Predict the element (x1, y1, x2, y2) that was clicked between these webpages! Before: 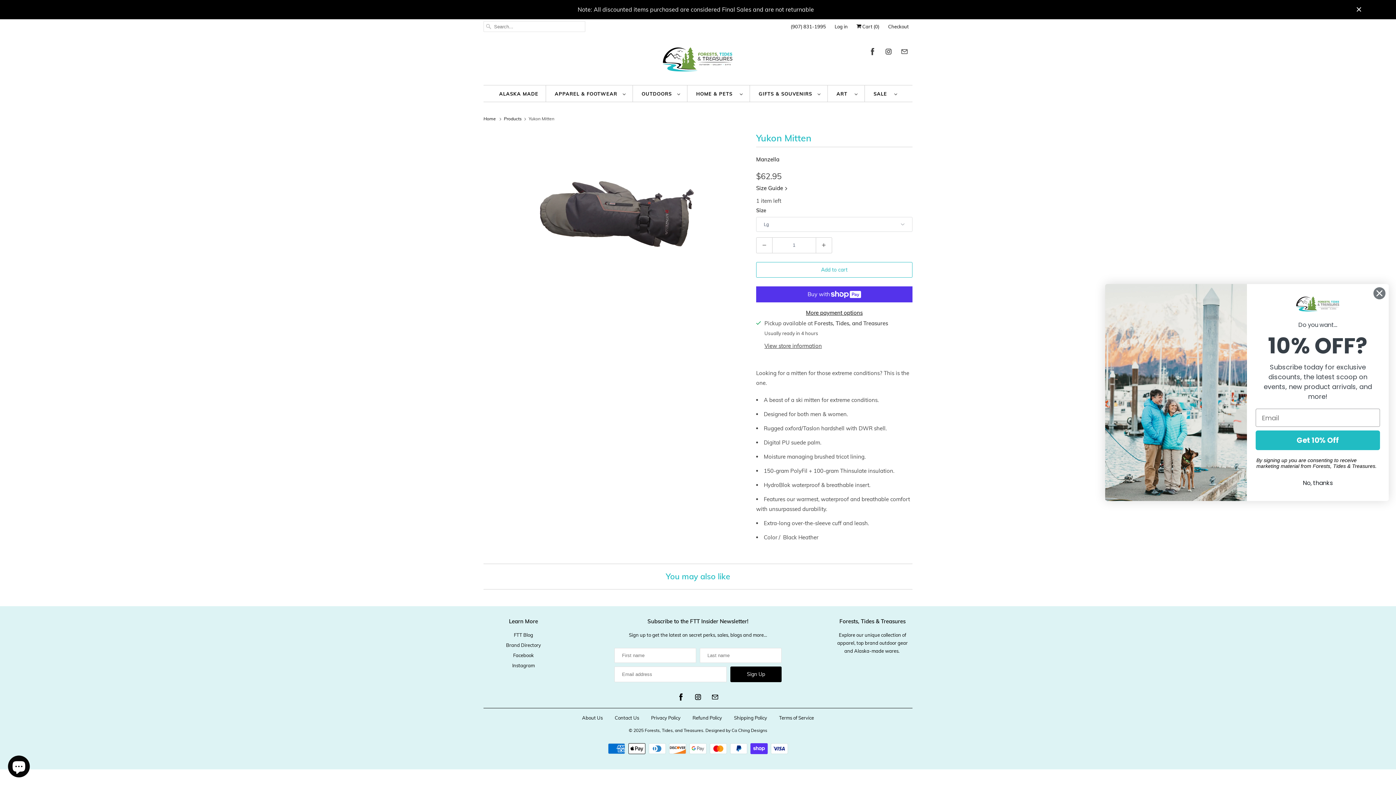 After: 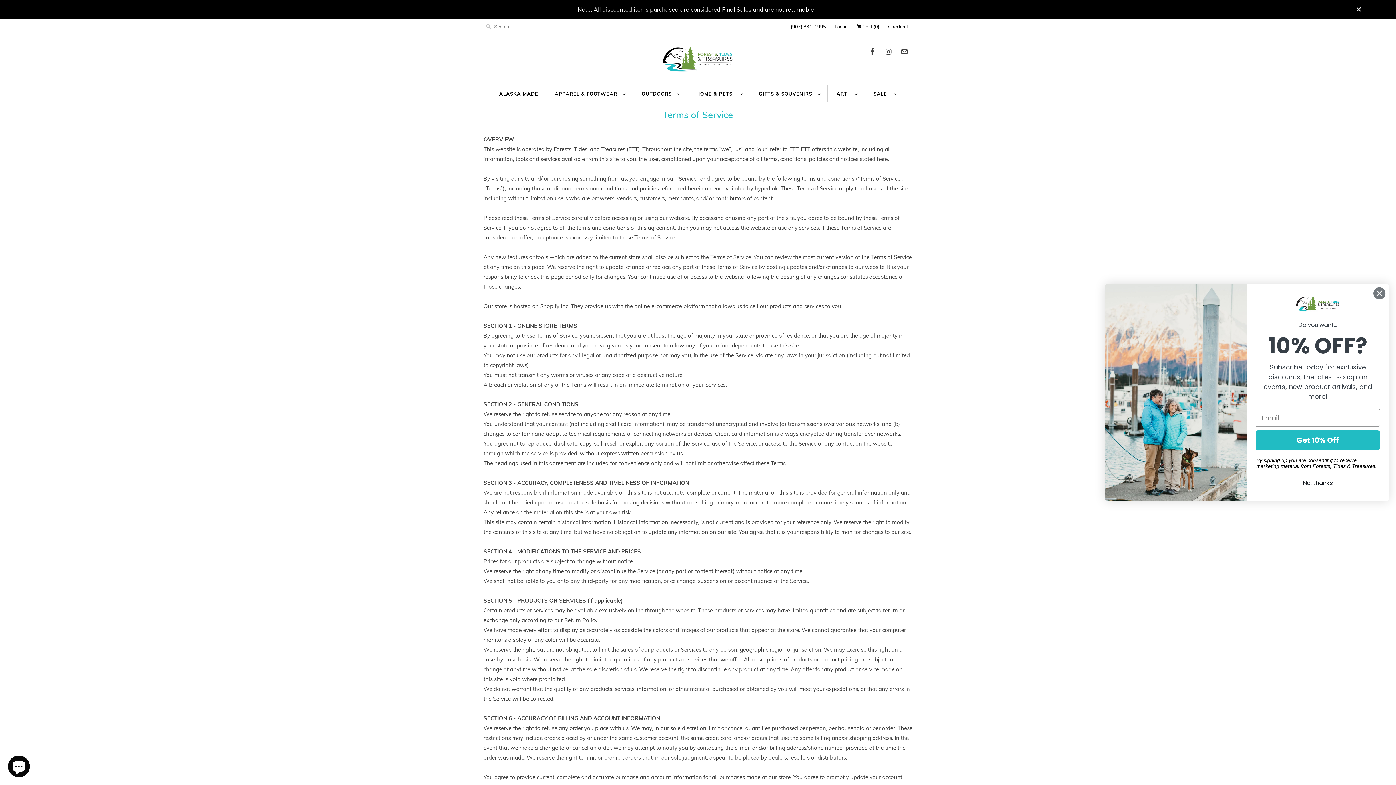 Action: label: Terms of Service bbox: (779, 715, 814, 721)